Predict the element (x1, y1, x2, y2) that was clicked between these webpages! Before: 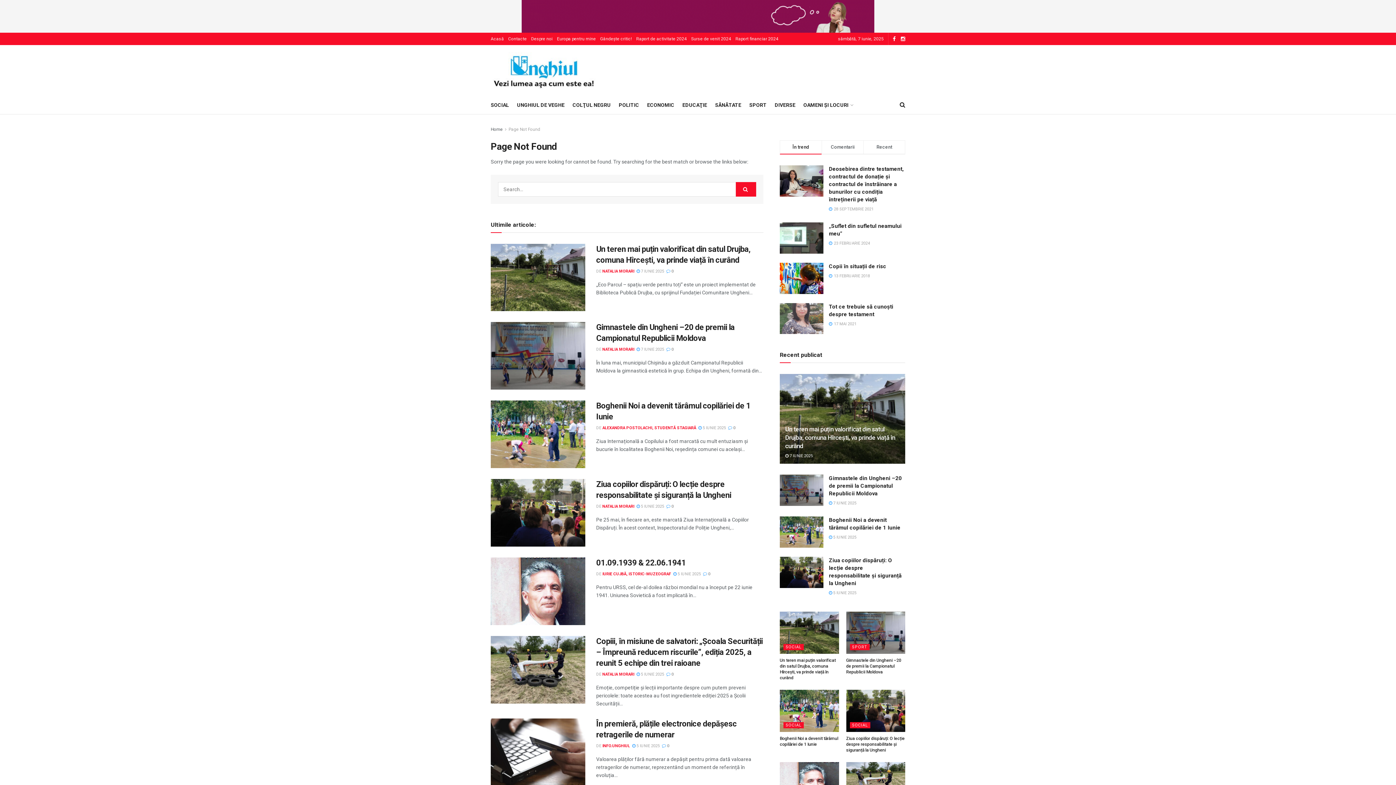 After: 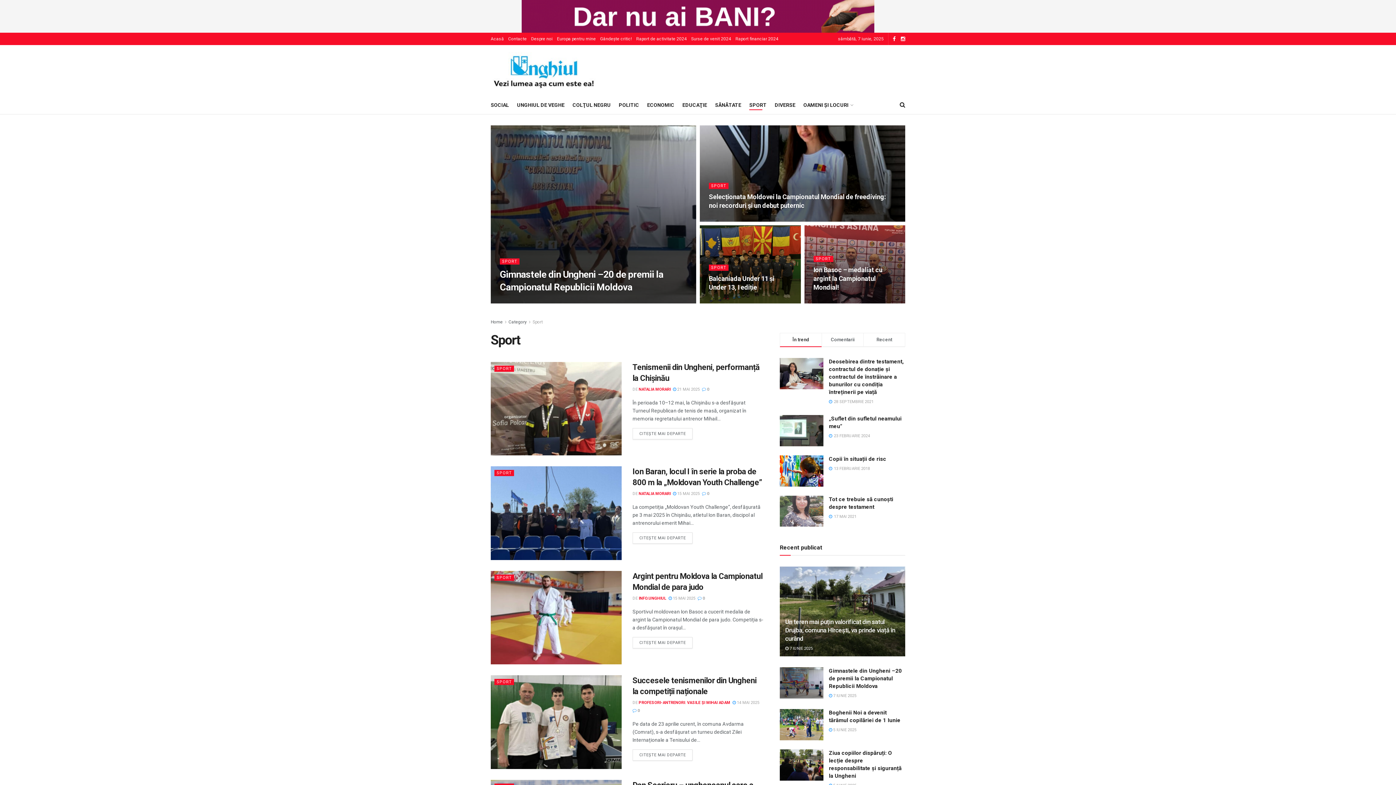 Action: bbox: (749, 100, 766, 110) label: SPORT